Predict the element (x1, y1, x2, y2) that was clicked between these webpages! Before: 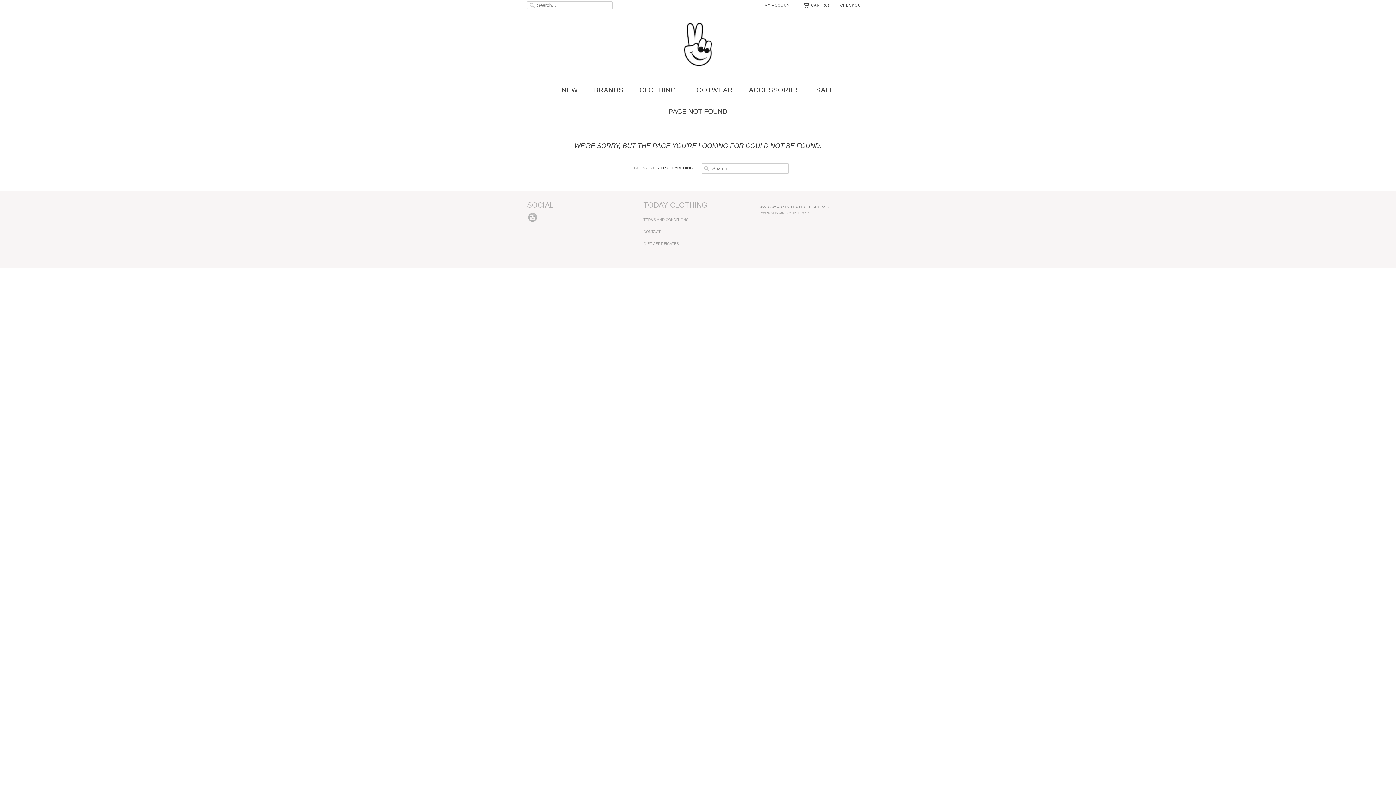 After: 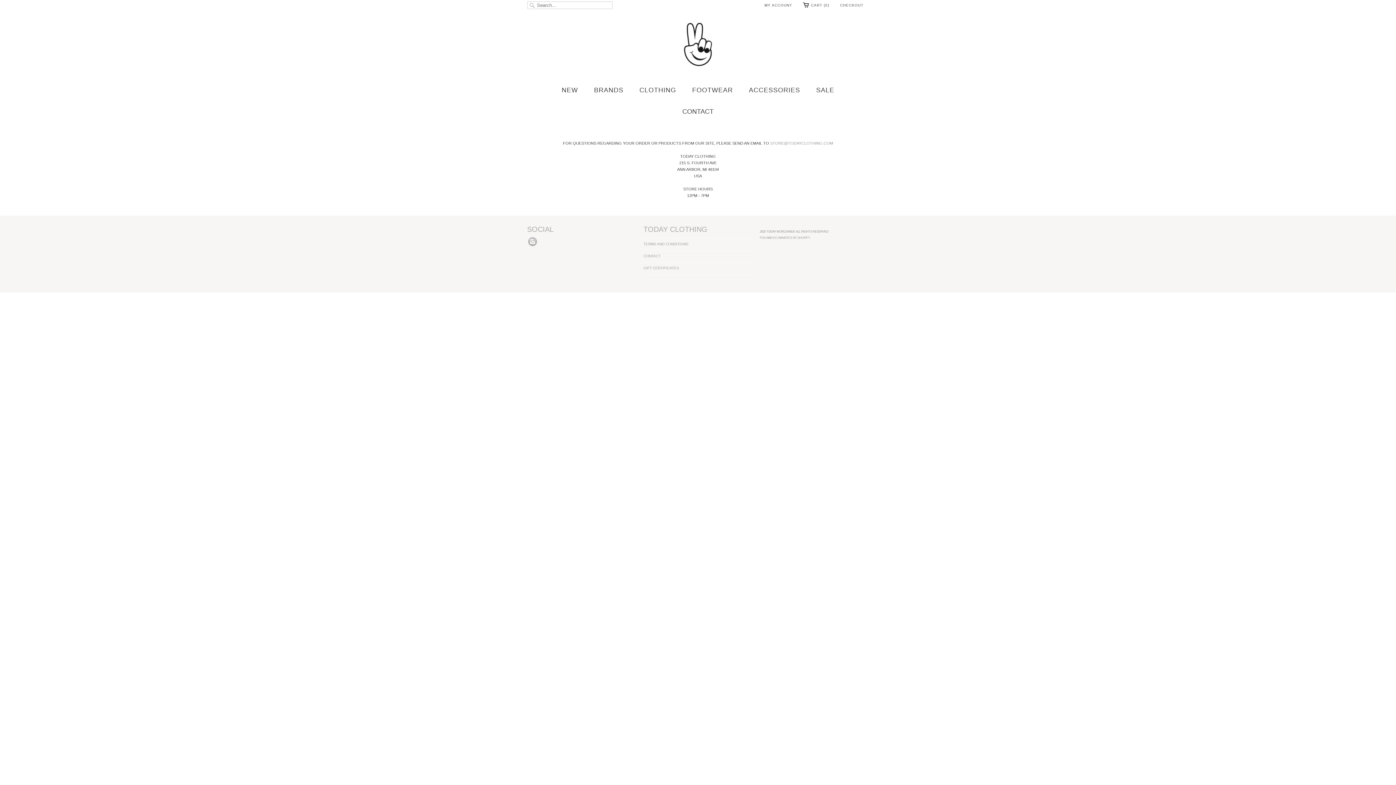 Action: bbox: (643, 229, 660, 233) label: CONTACT